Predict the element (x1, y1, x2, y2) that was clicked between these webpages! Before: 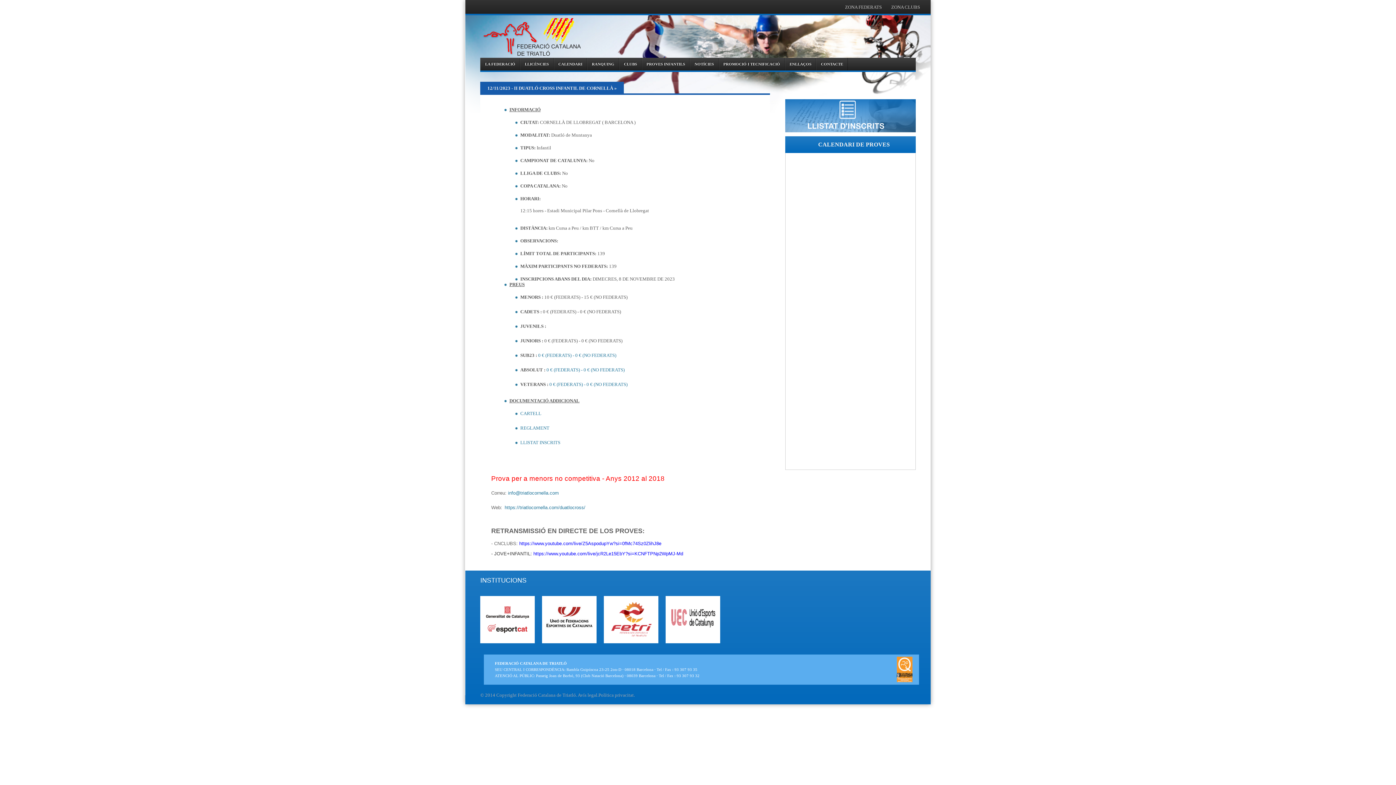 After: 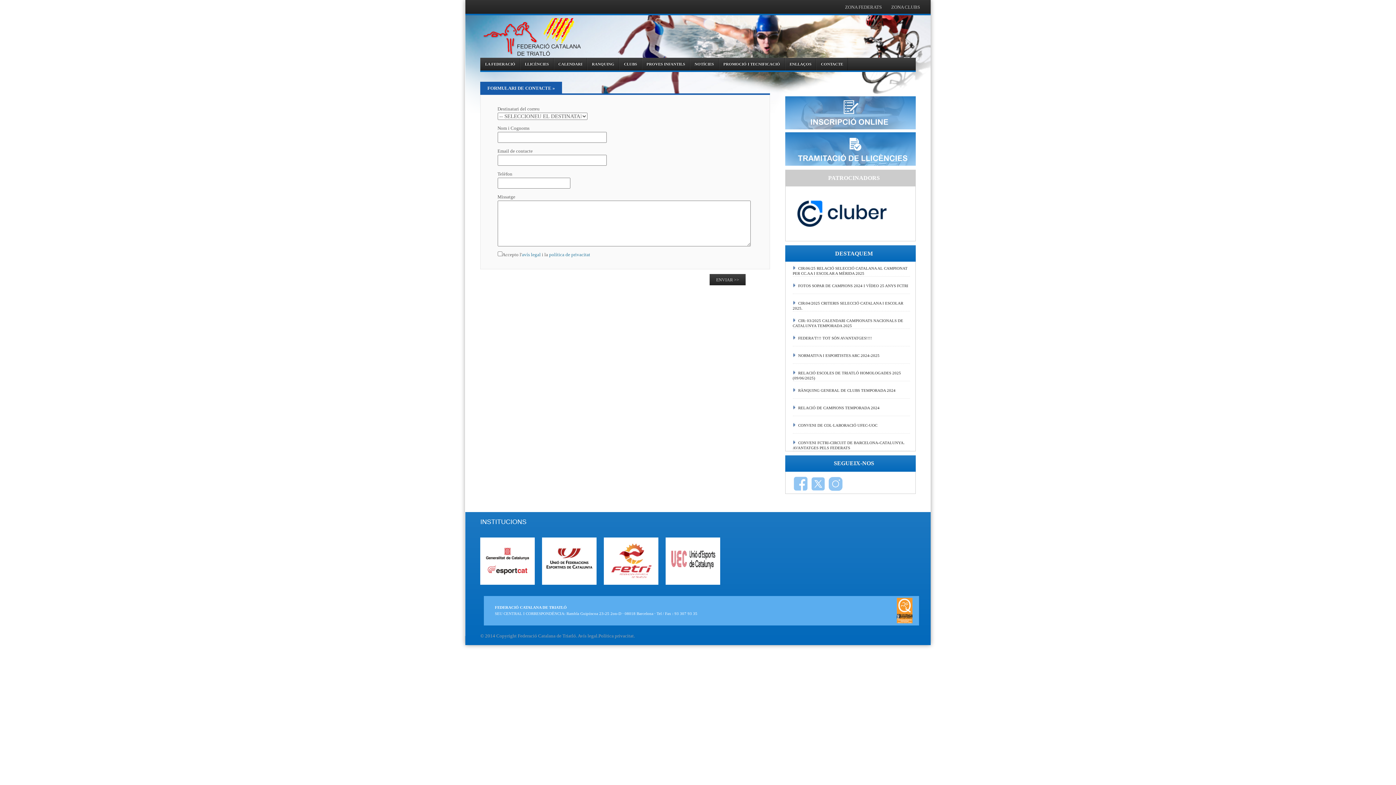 Action: label: CONTACTE bbox: (816, 57, 848, 70)